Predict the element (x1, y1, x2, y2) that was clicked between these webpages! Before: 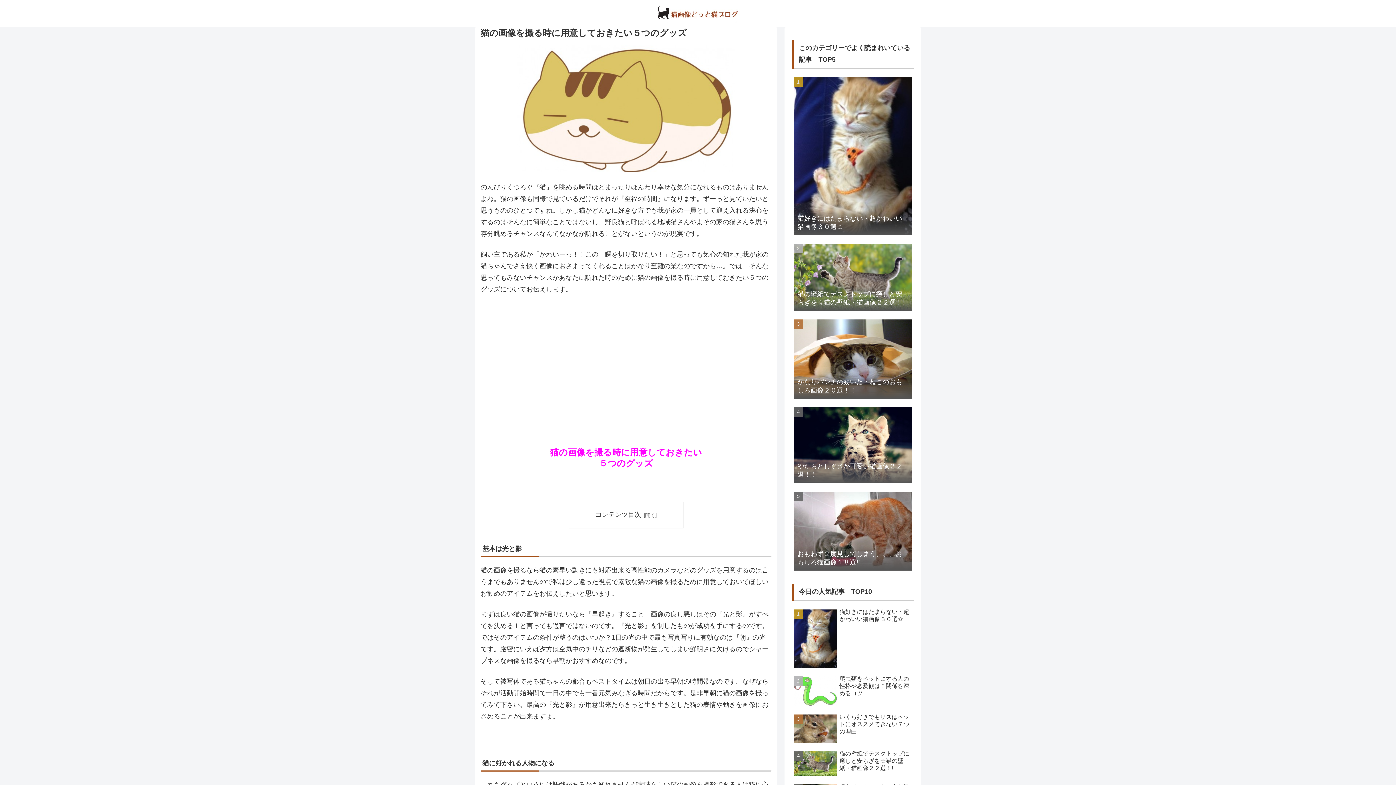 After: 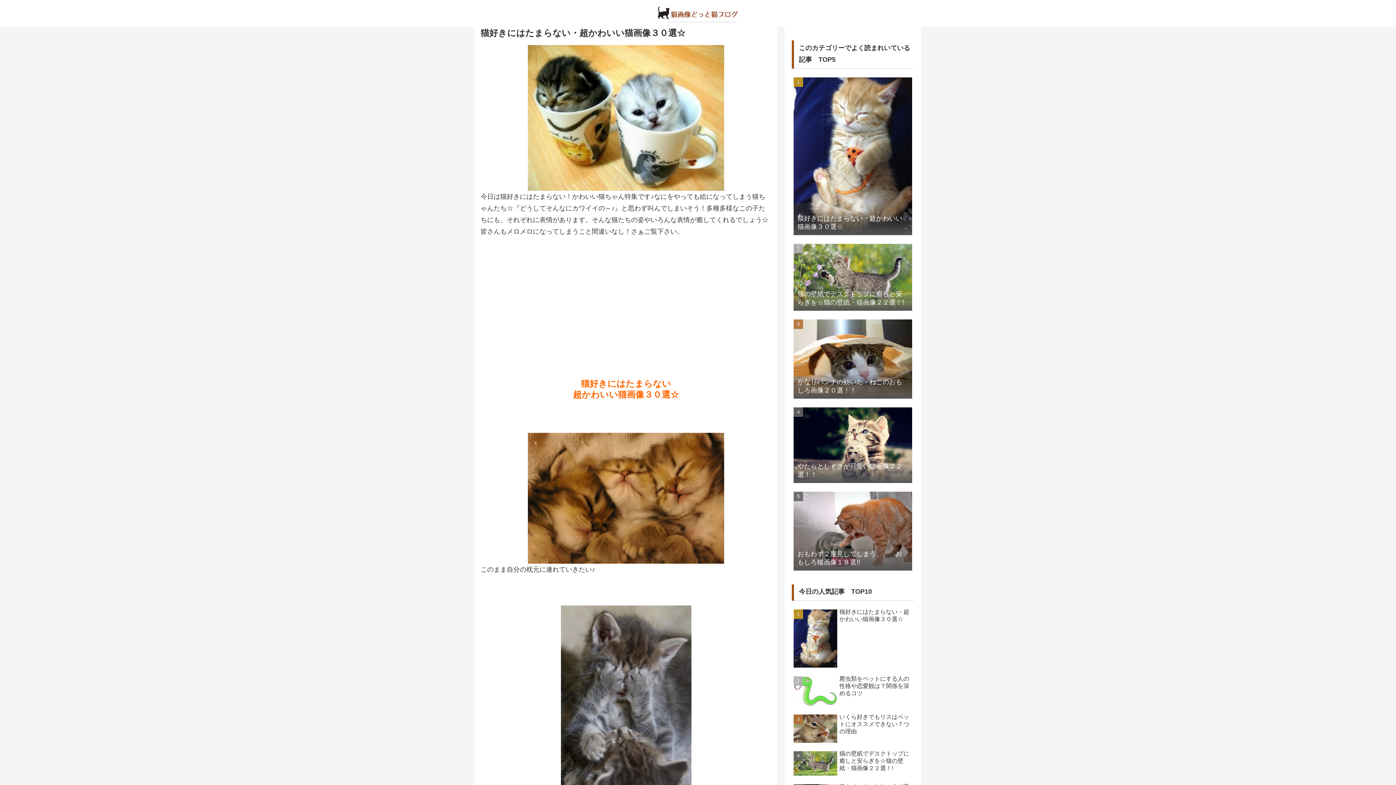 Action: bbox: (792, 606, 914, 672) label: 猫好きにはたまらない・超かわいい猫画像３０選☆